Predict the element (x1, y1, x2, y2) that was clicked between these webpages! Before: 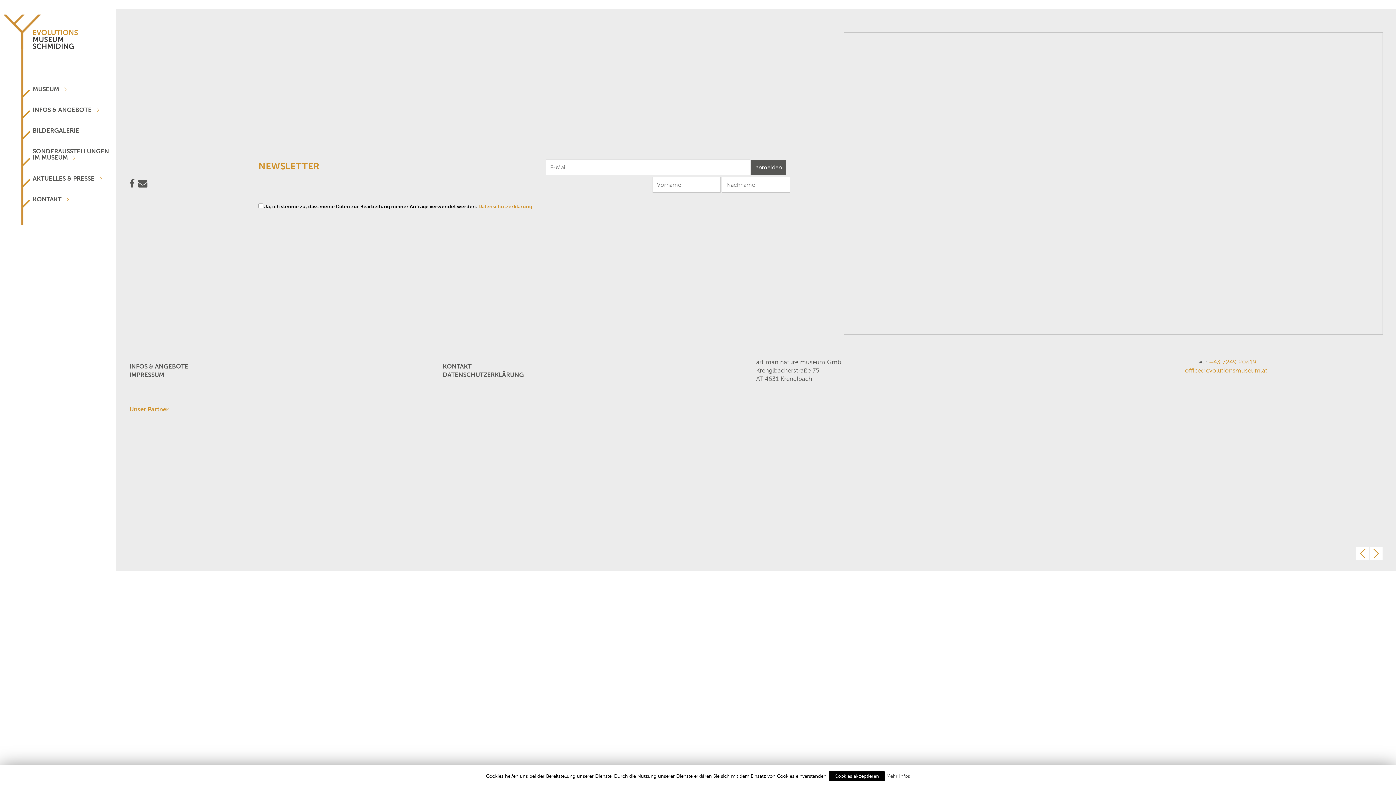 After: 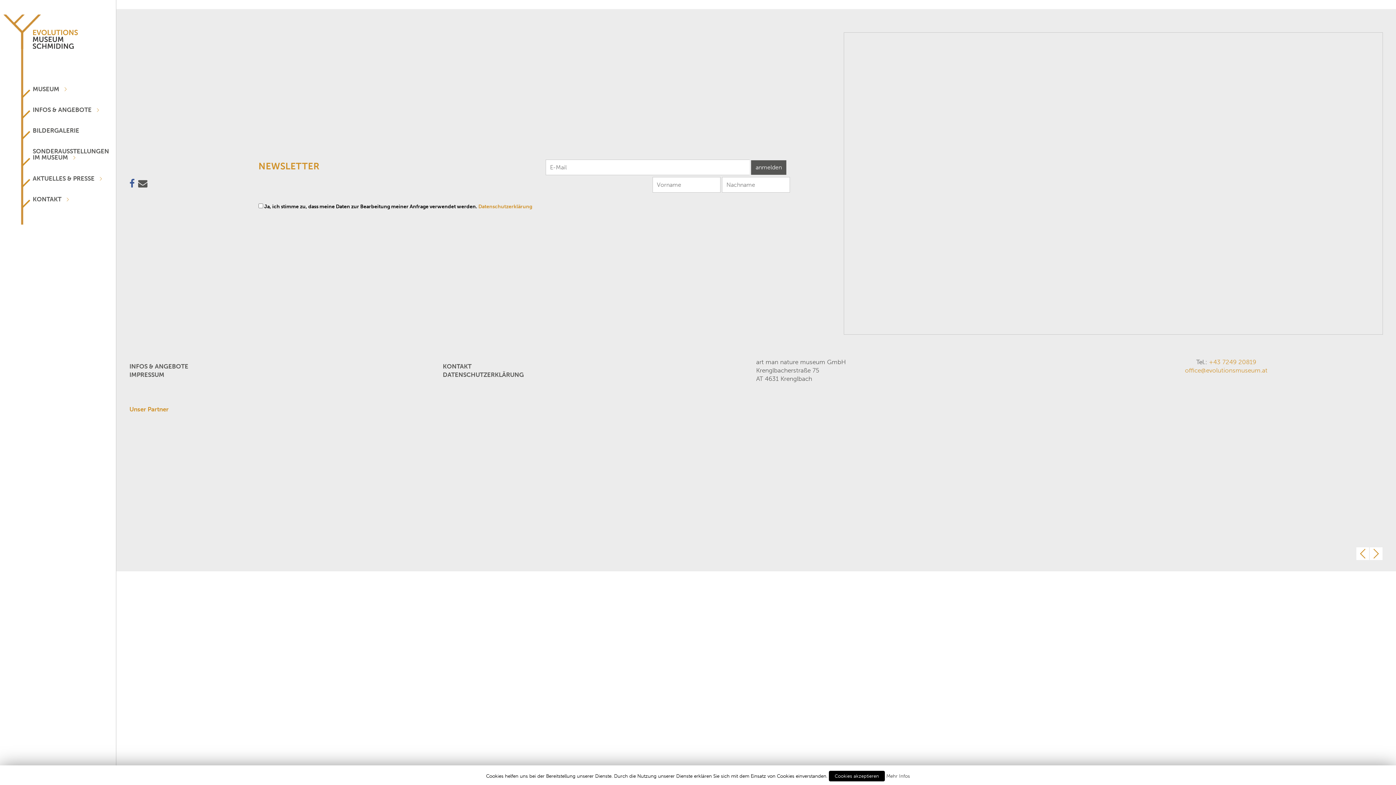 Action: bbox: (129, 179, 134, 188)